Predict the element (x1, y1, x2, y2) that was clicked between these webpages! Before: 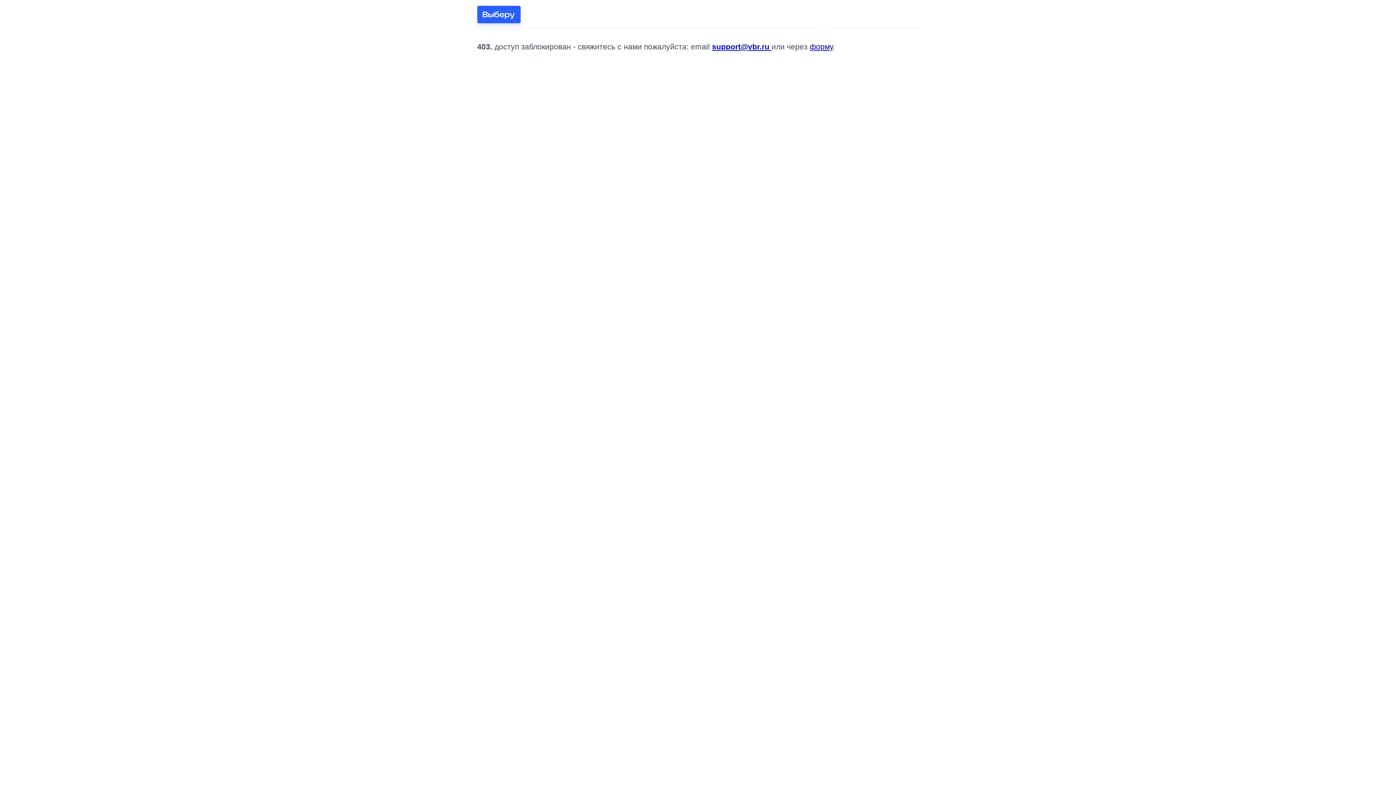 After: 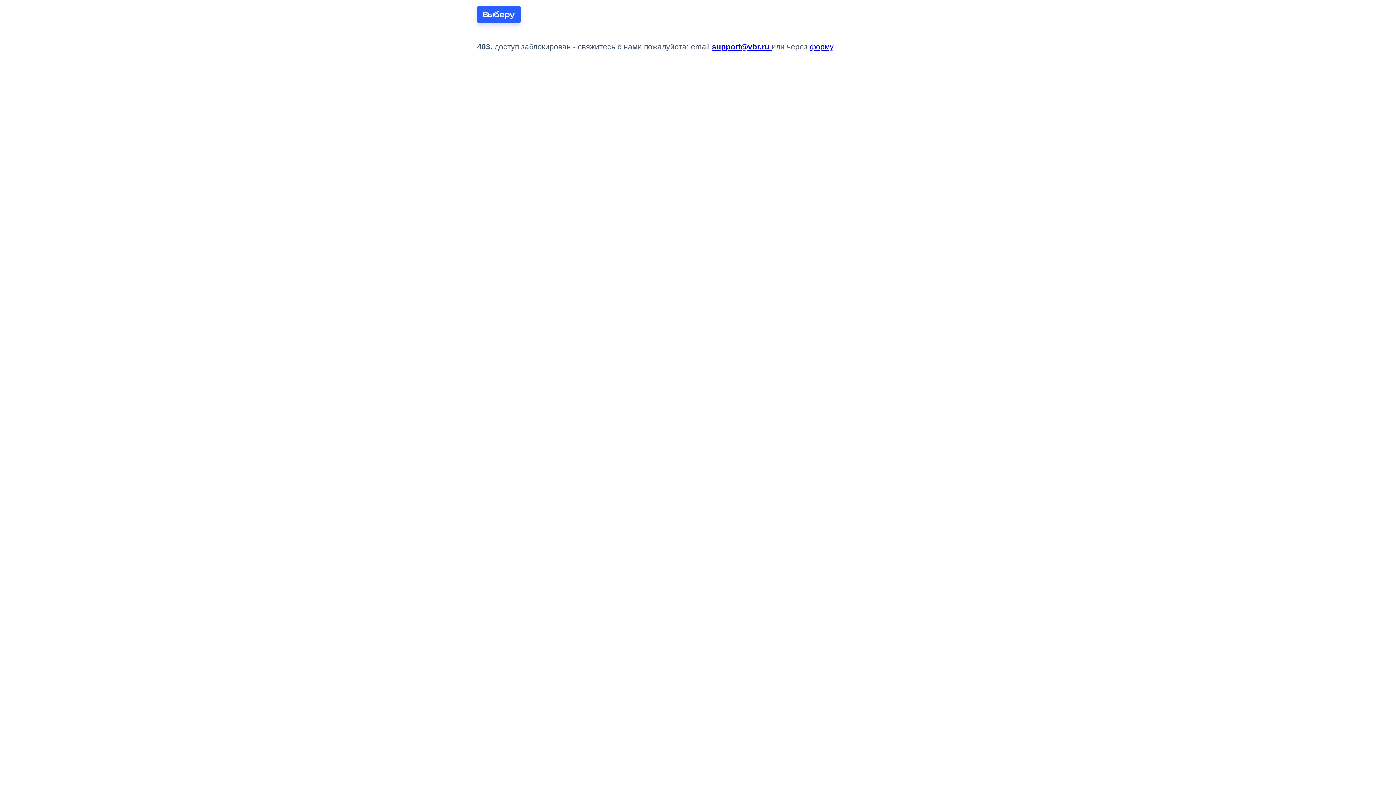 Action: label: support@vbr.ru  bbox: (712, 42, 771, 50)